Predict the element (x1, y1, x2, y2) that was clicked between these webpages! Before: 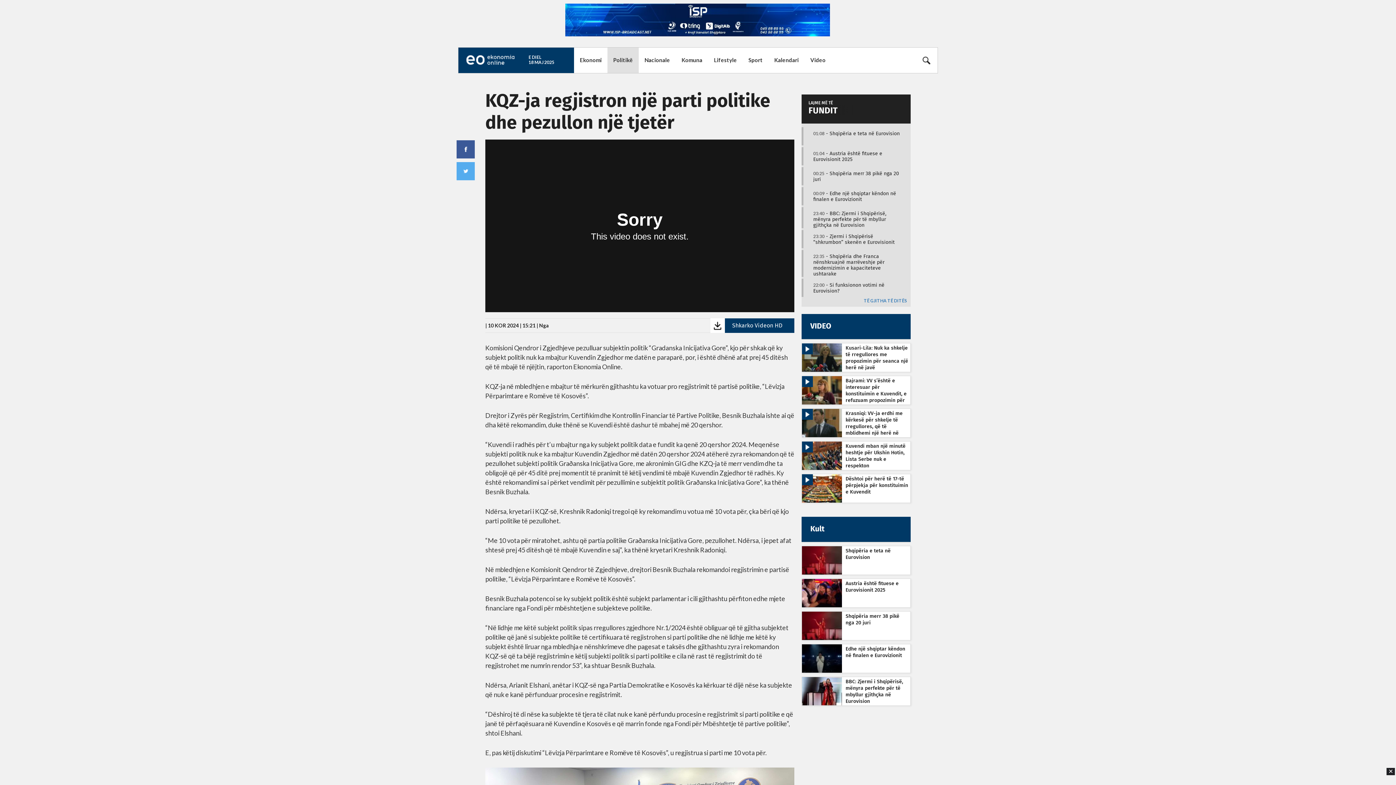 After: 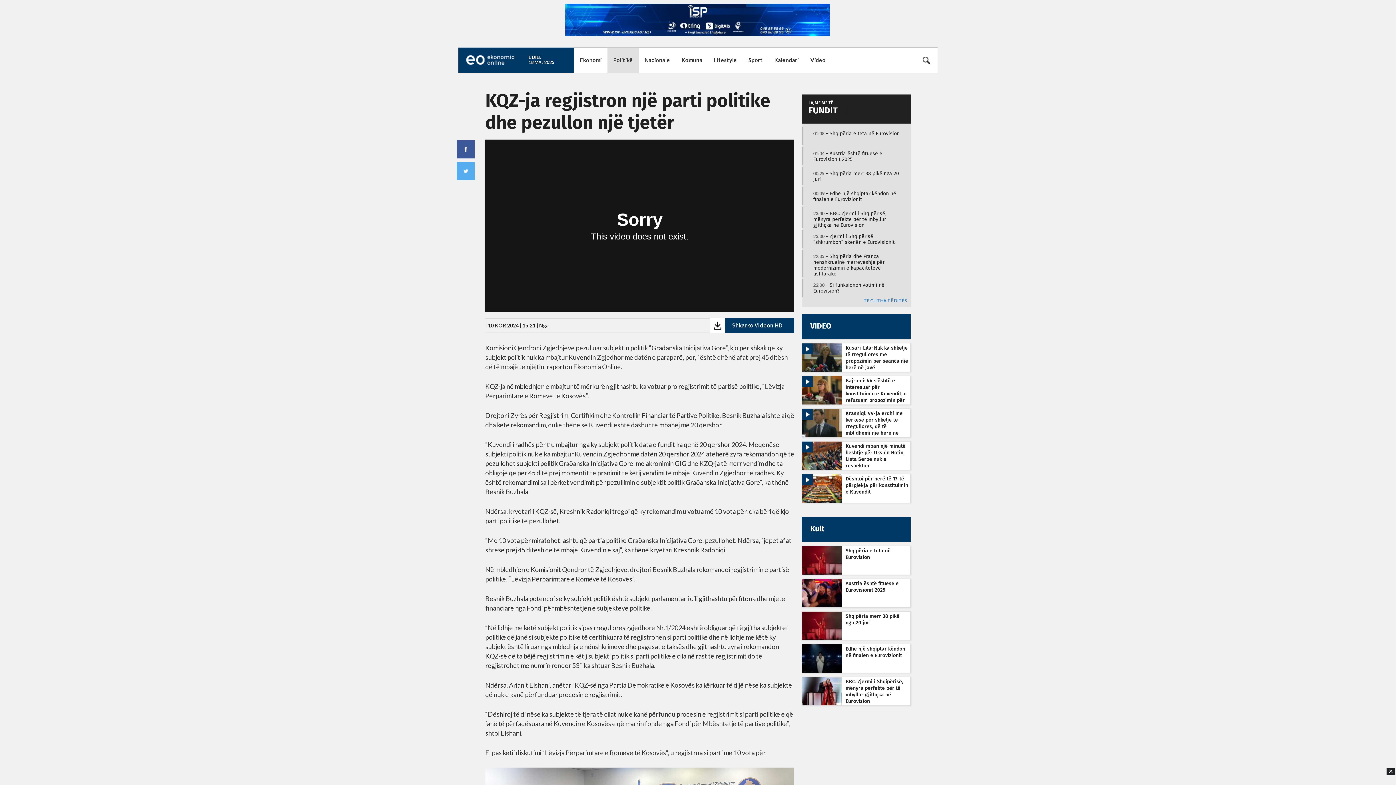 Action: bbox: (456, 162, 474, 180)